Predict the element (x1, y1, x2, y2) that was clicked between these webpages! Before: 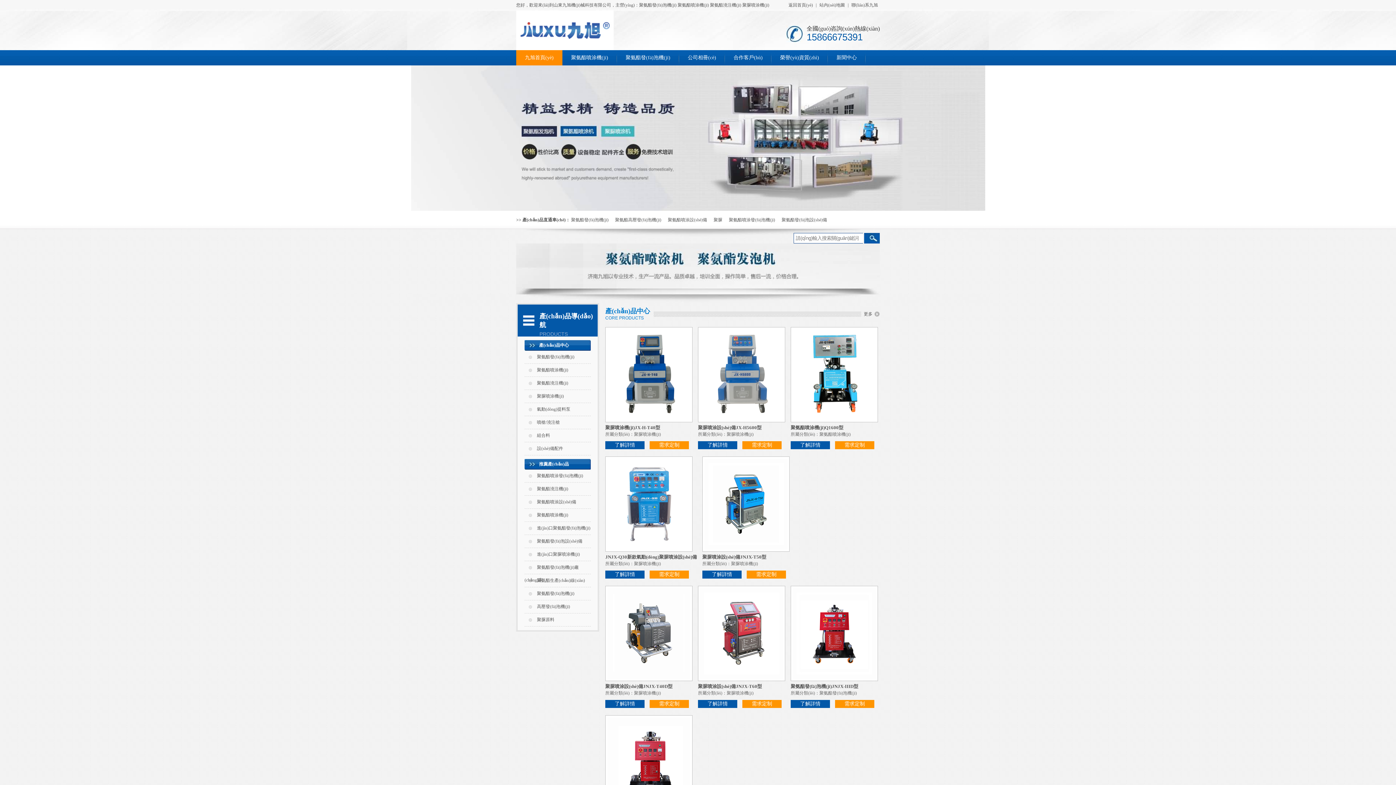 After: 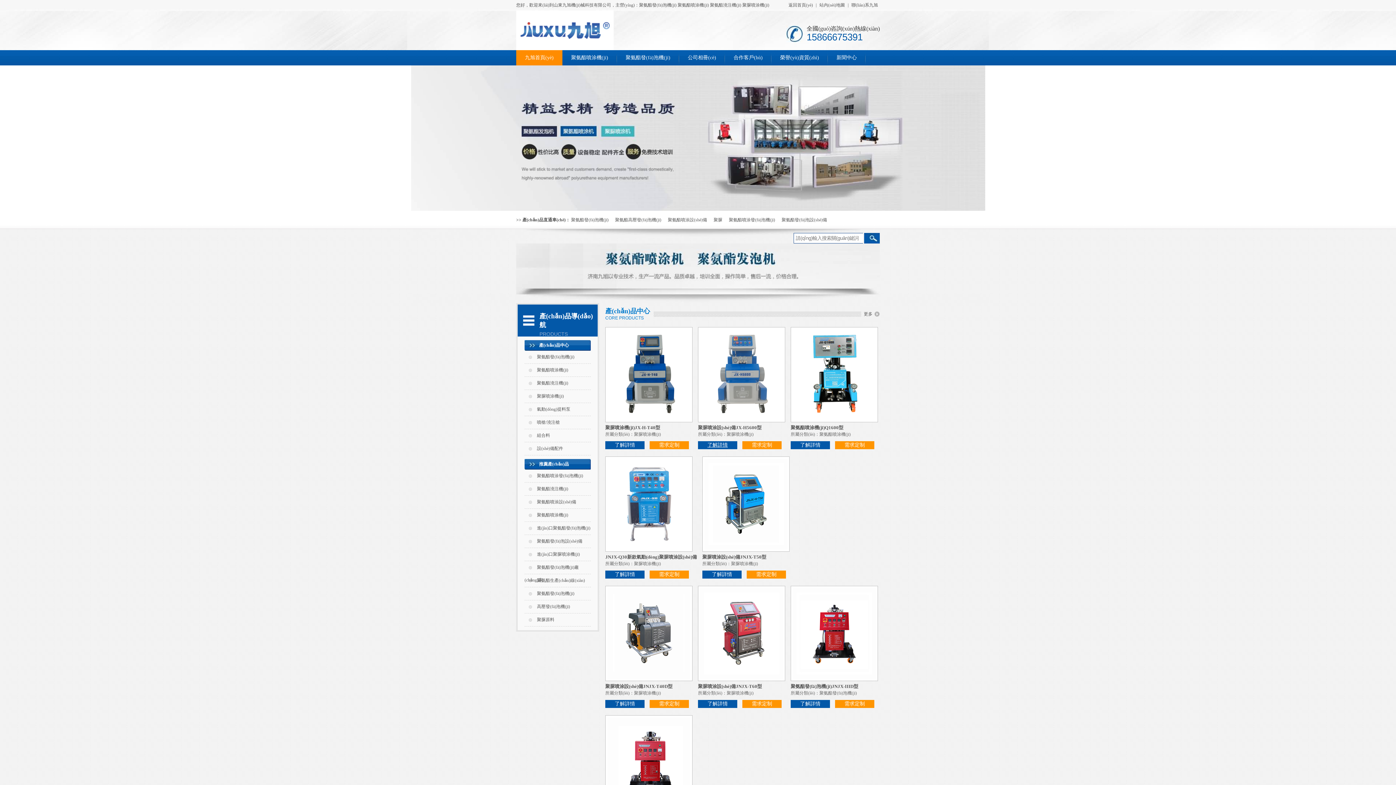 Action: bbox: (698, 441, 737, 449) label: 了解詳情